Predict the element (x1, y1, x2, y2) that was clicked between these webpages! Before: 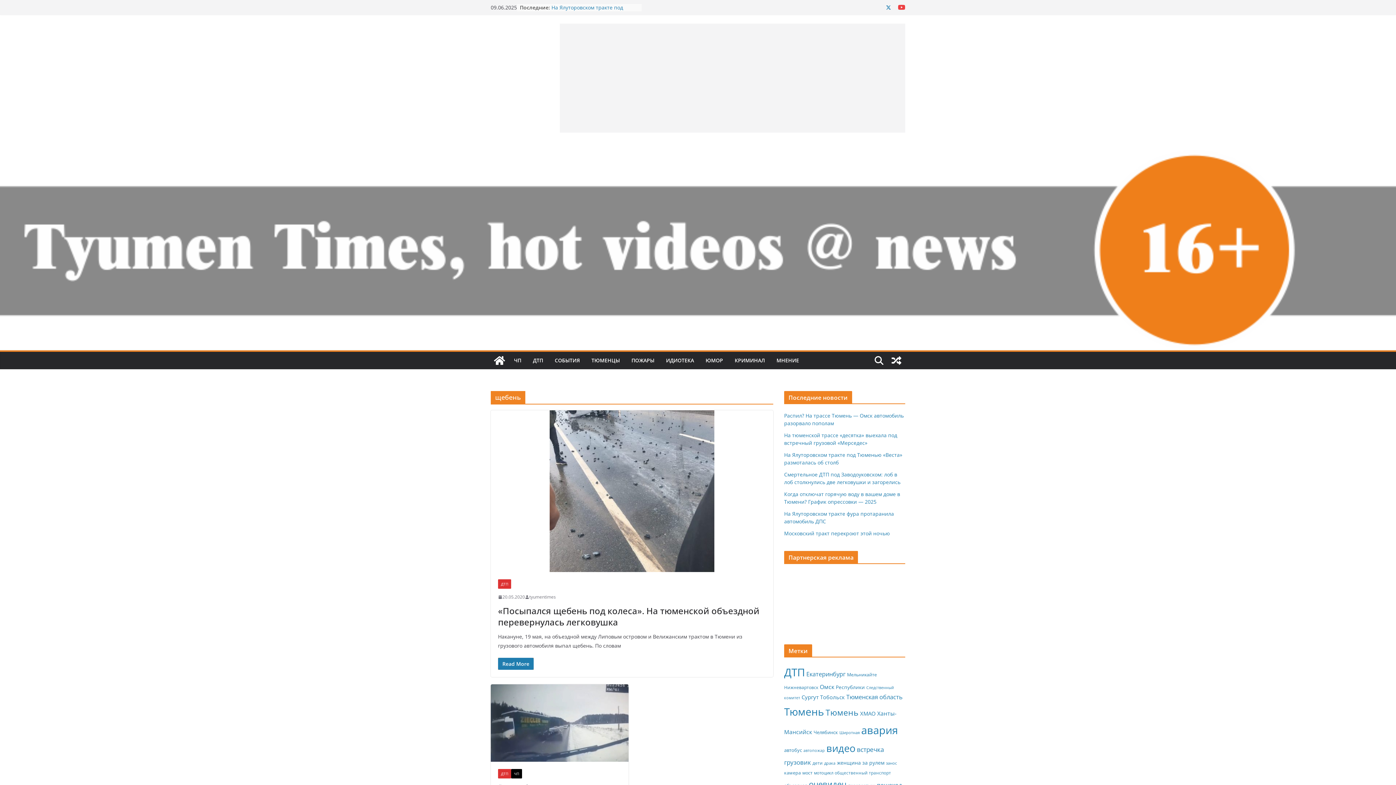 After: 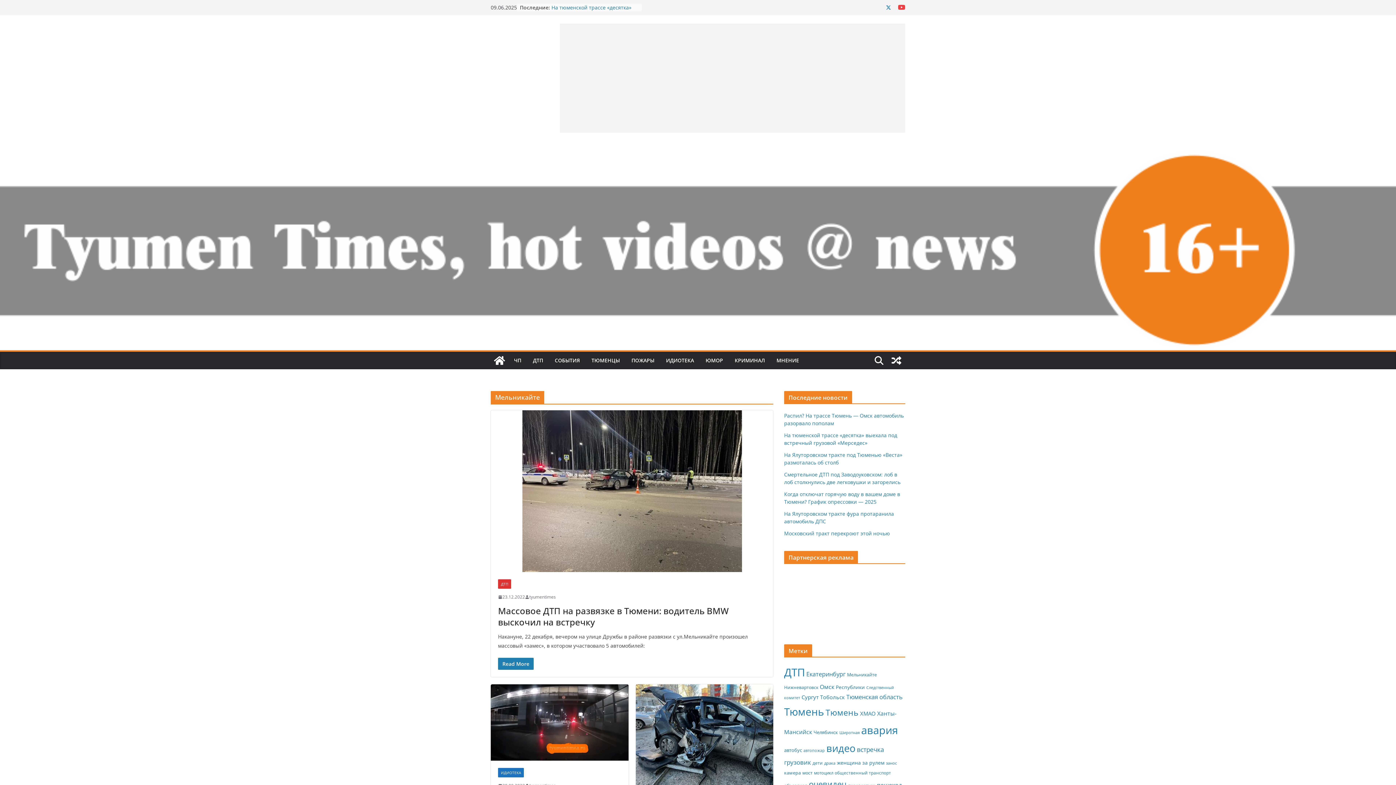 Action: label: Мельникайте (407 элементов) bbox: (847, 672, 877, 678)